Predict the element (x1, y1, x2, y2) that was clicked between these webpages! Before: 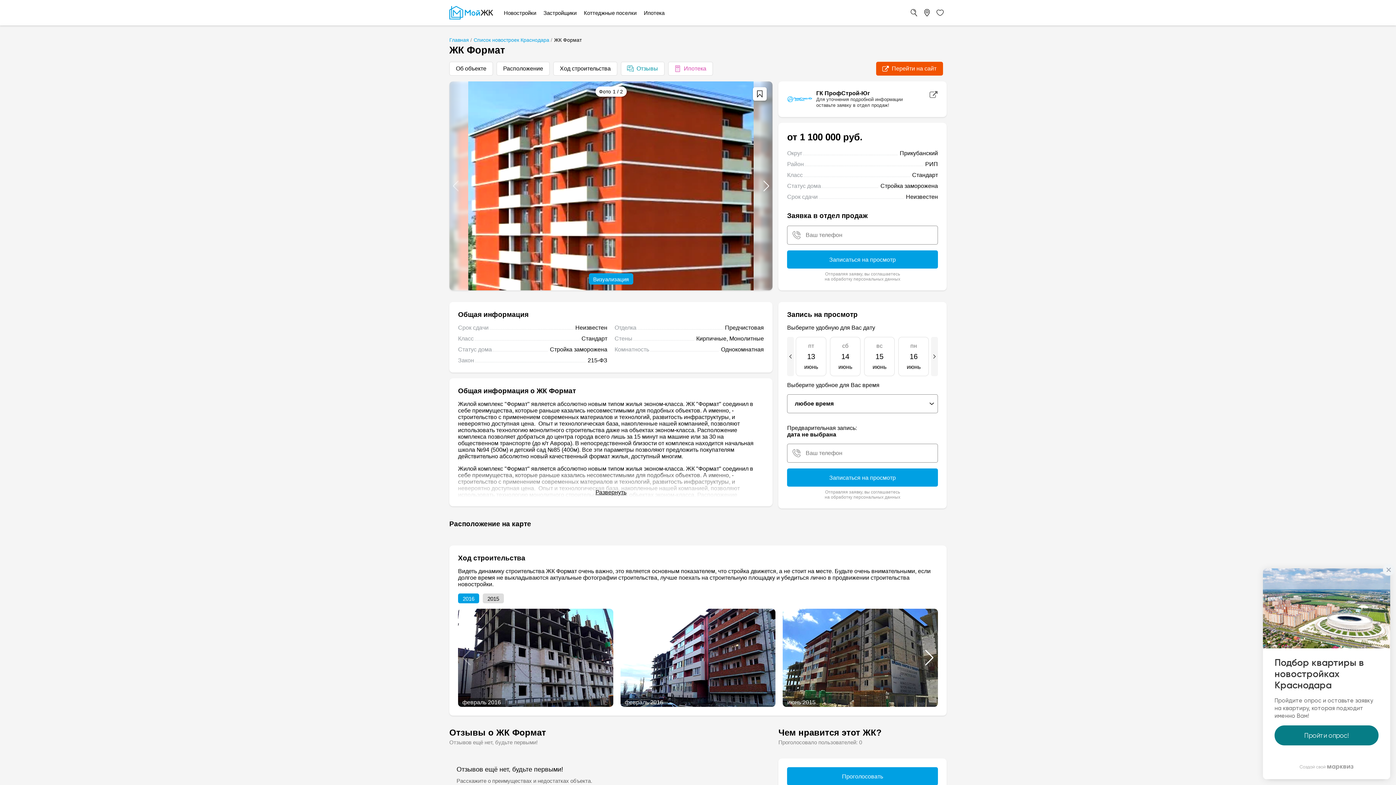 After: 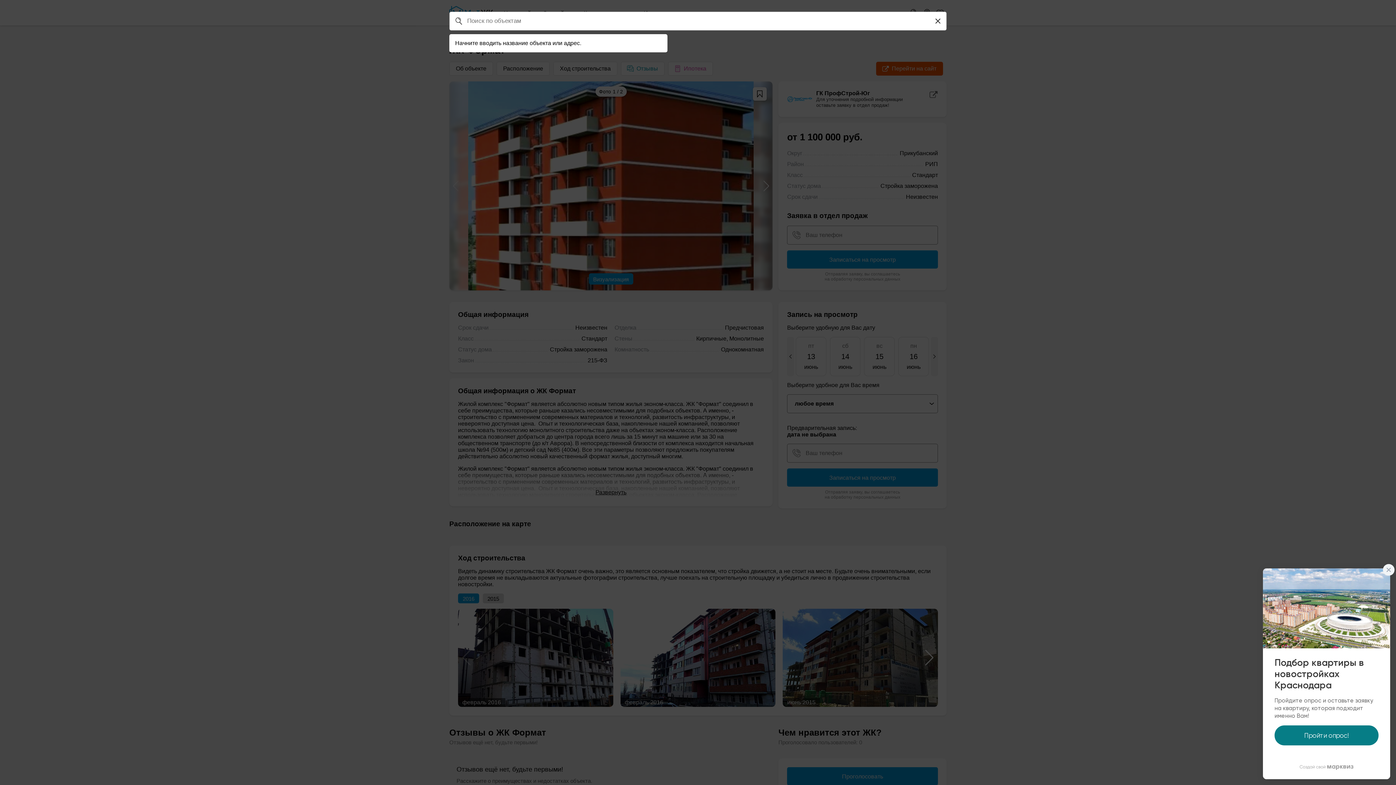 Action: bbox: (907, 6, 920, 19)